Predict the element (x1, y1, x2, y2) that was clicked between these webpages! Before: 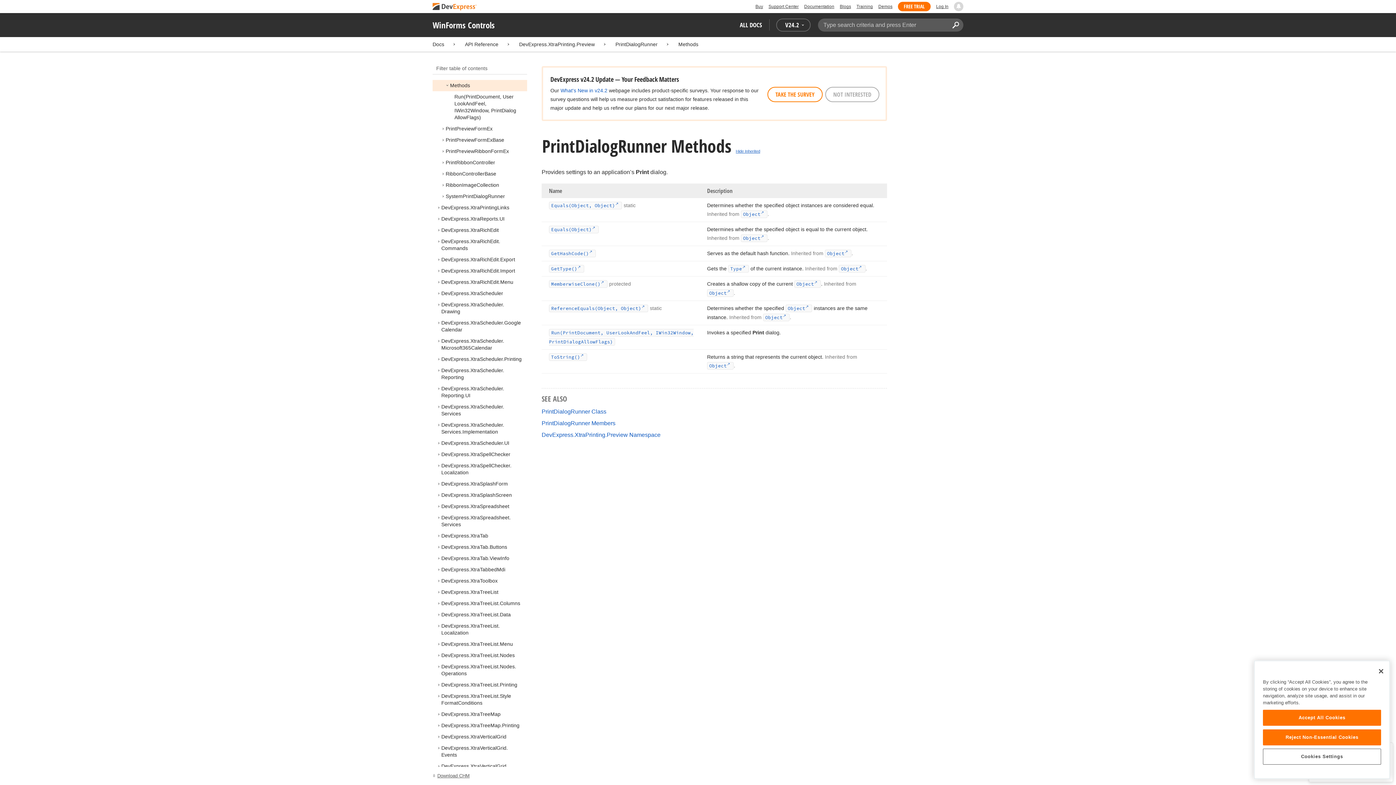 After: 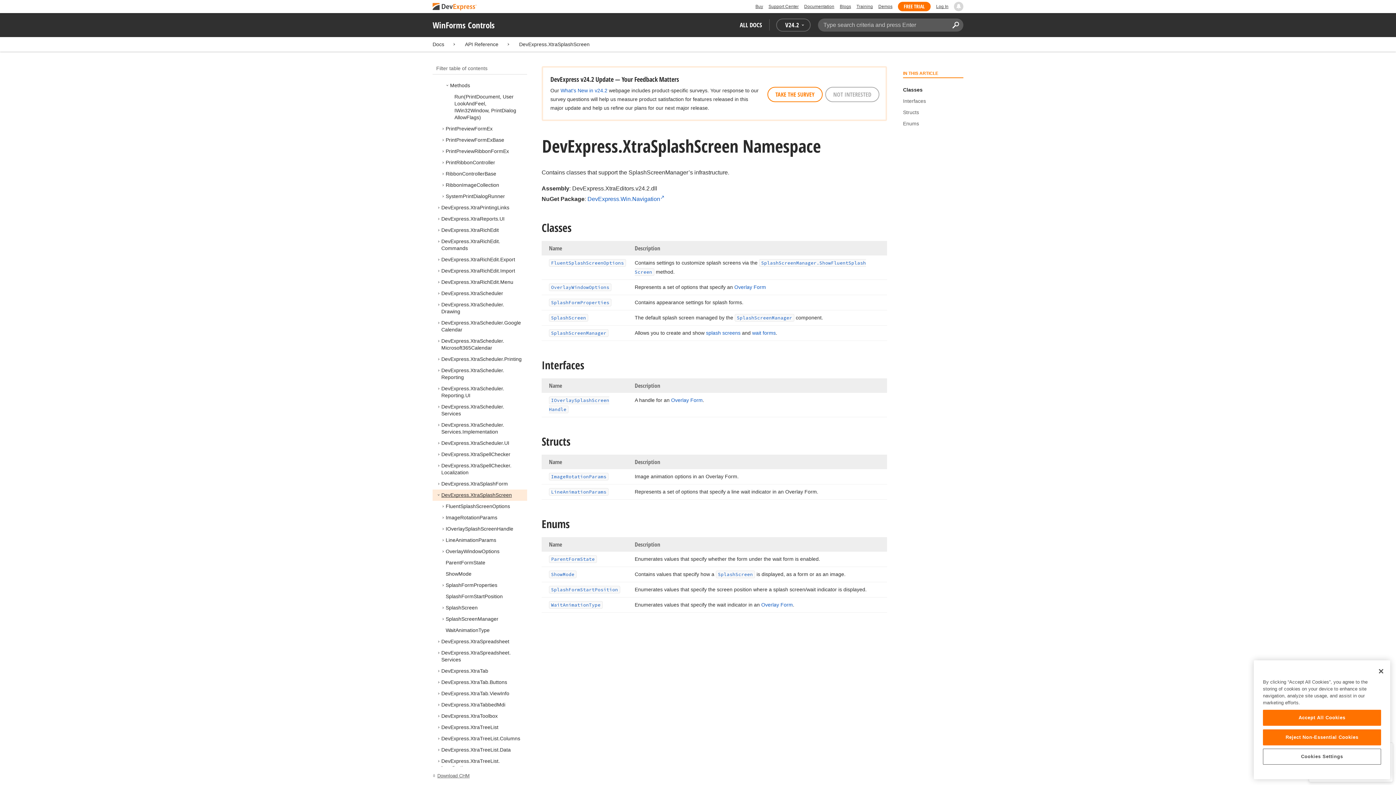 Action: label: DevExpress.XtraSplashScreen bbox: (441, 492, 512, 498)